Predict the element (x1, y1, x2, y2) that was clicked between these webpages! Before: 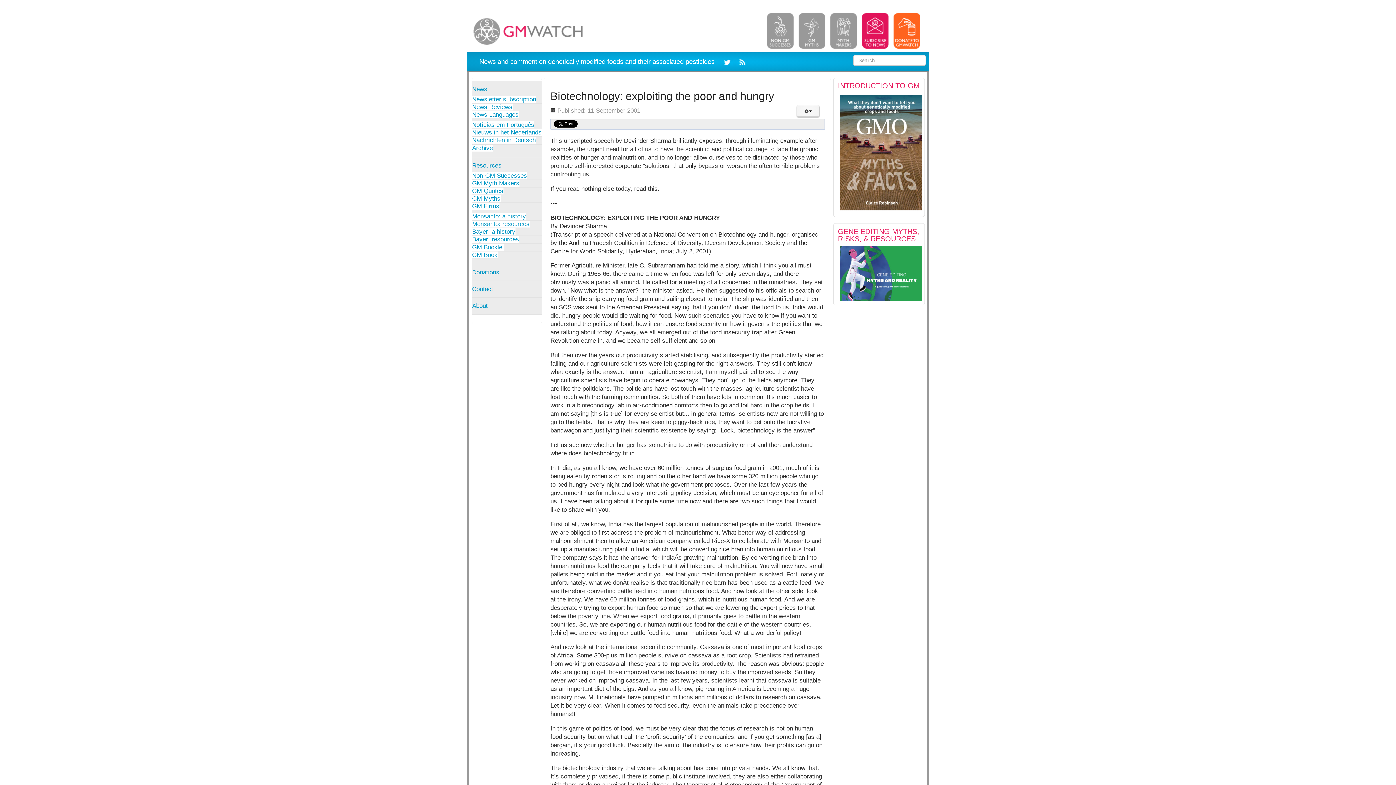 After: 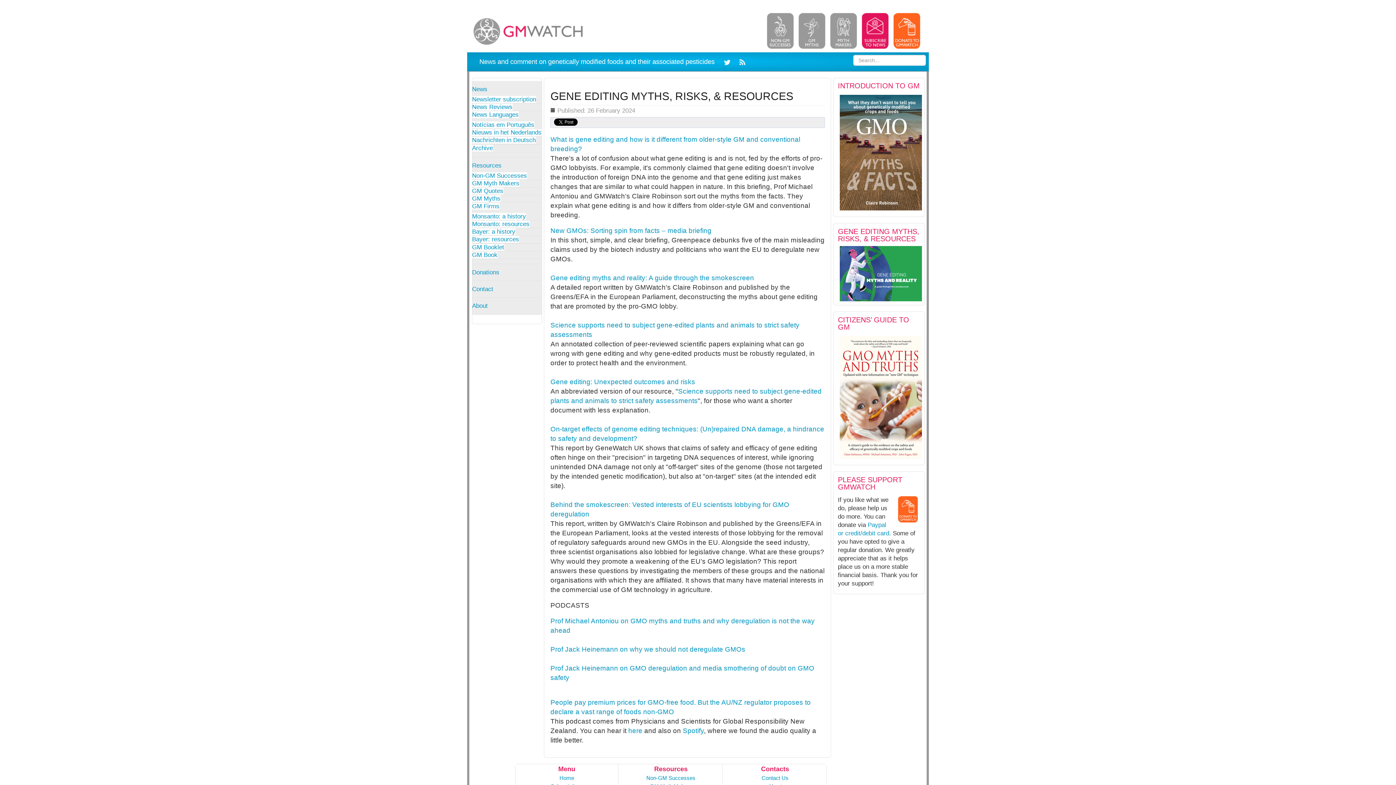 Action: bbox: (838, 269, 923, 276)